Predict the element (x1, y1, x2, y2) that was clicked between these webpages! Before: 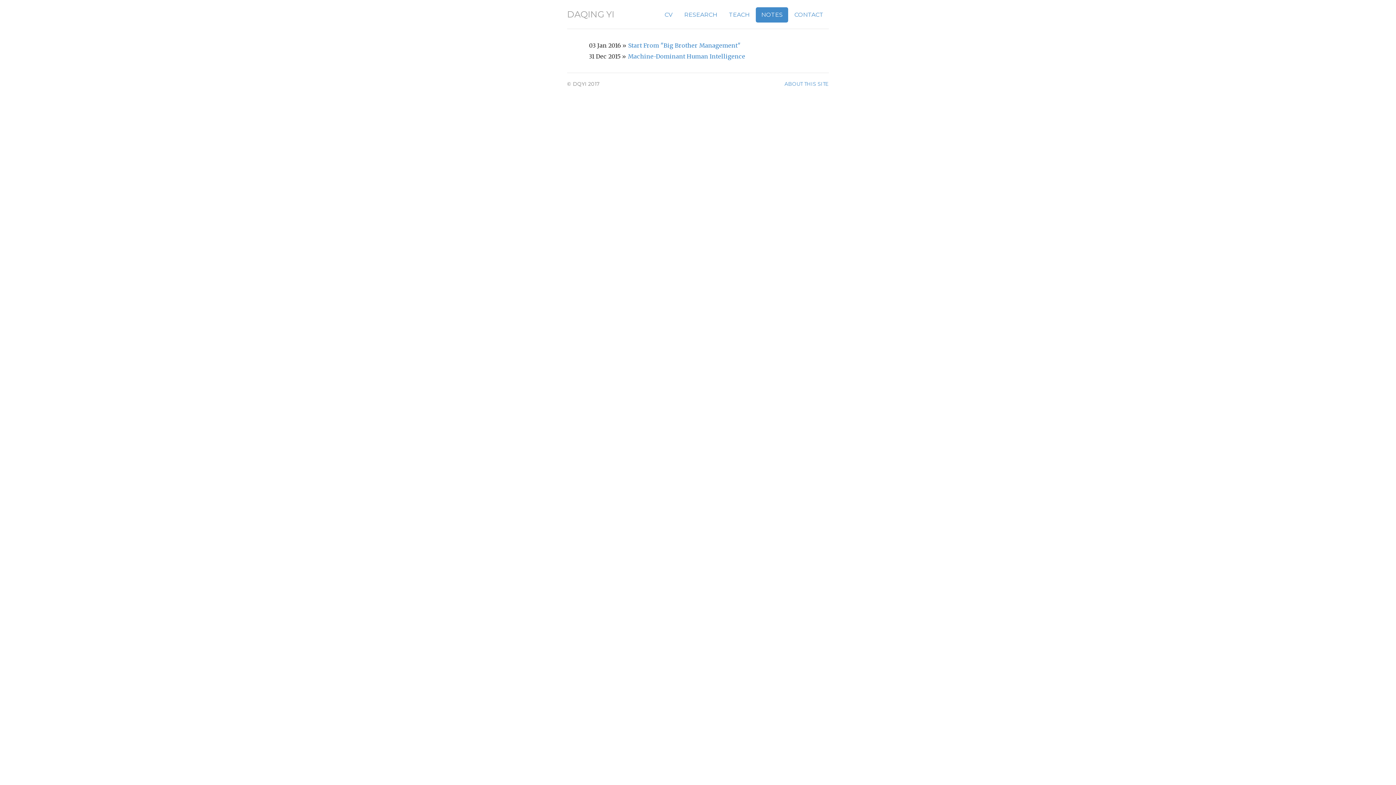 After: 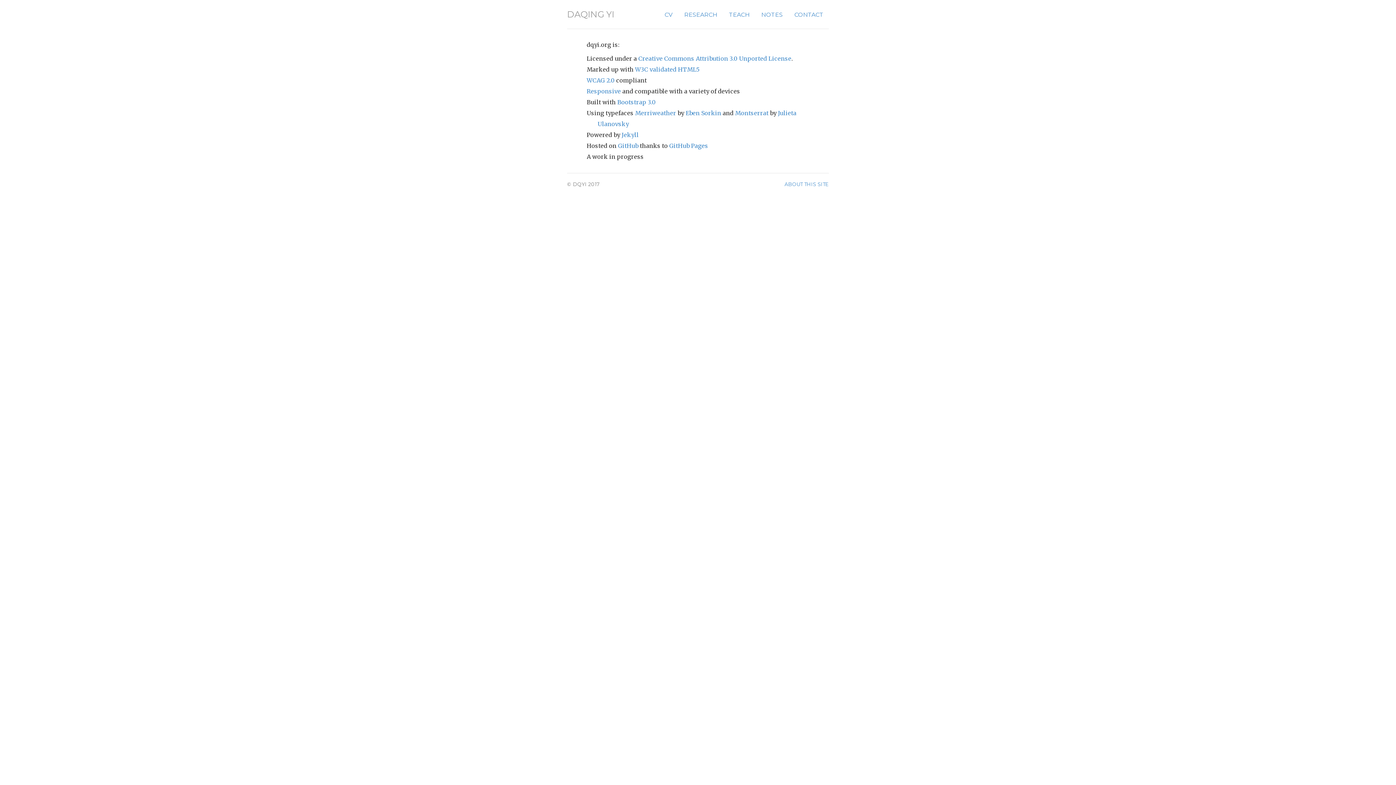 Action: bbox: (784, 81, 829, 86) label: ABOUT THIS SITE